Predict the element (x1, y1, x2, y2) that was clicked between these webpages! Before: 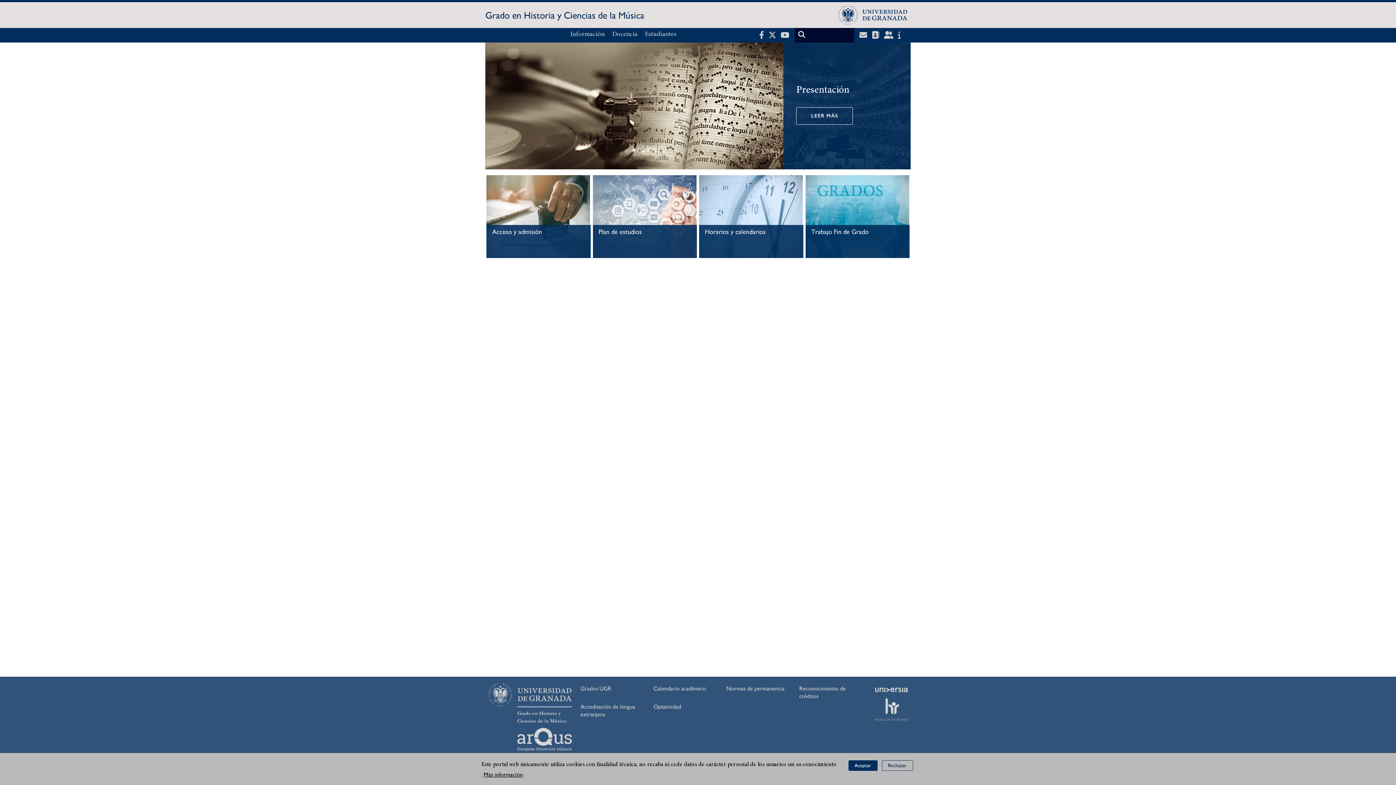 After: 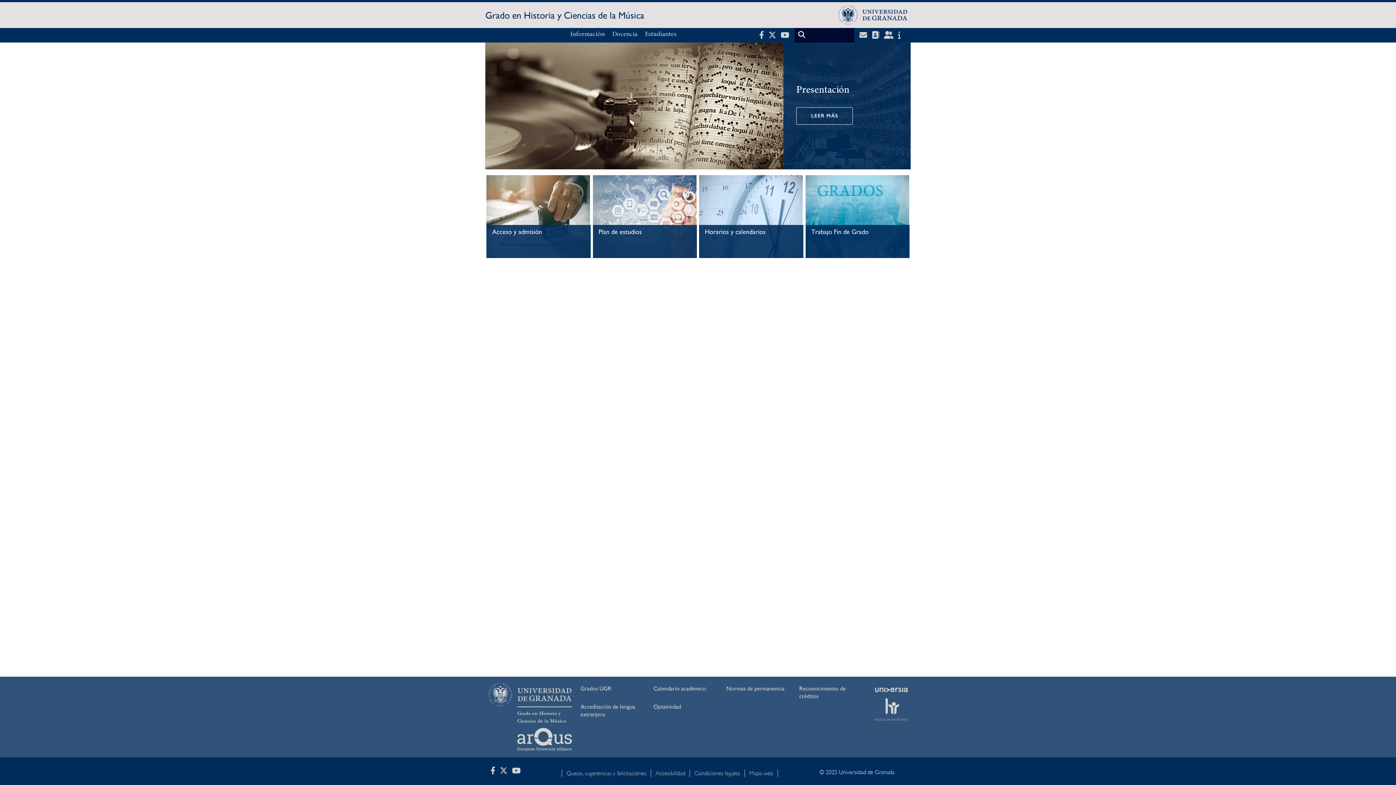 Action: bbox: (848, 760, 877, 771) label: Aceptar